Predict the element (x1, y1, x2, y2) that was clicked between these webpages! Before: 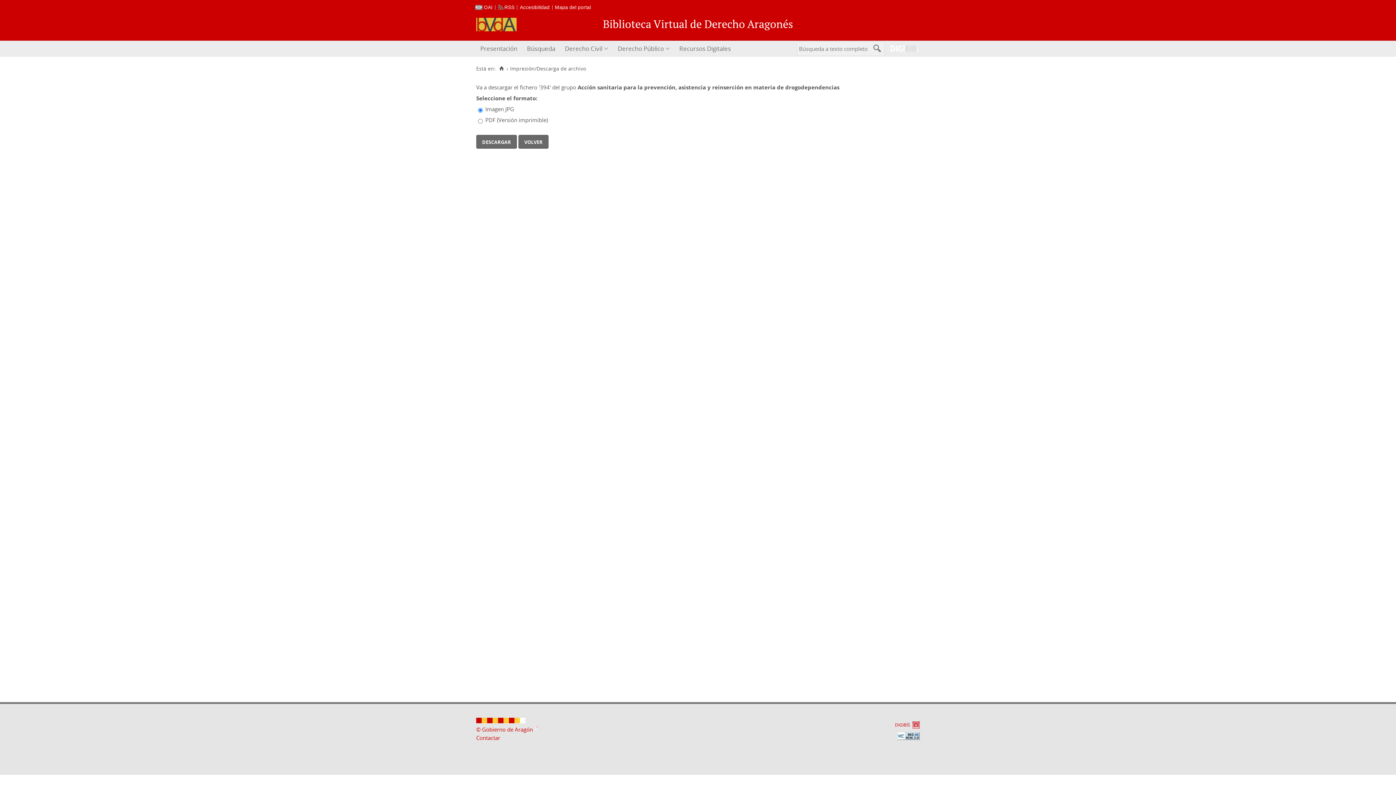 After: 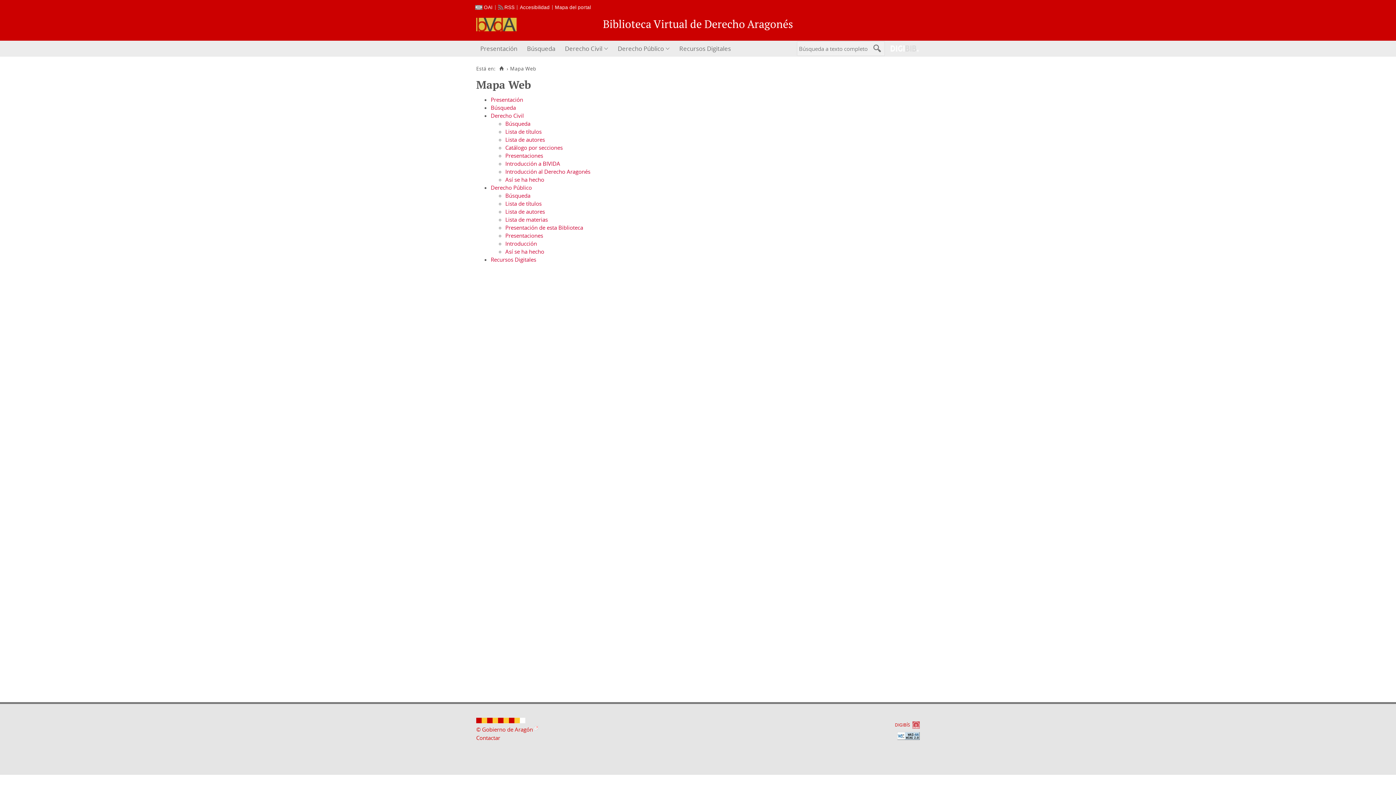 Action: label: Mapa del portal bbox: (555, 4, 591, 10)